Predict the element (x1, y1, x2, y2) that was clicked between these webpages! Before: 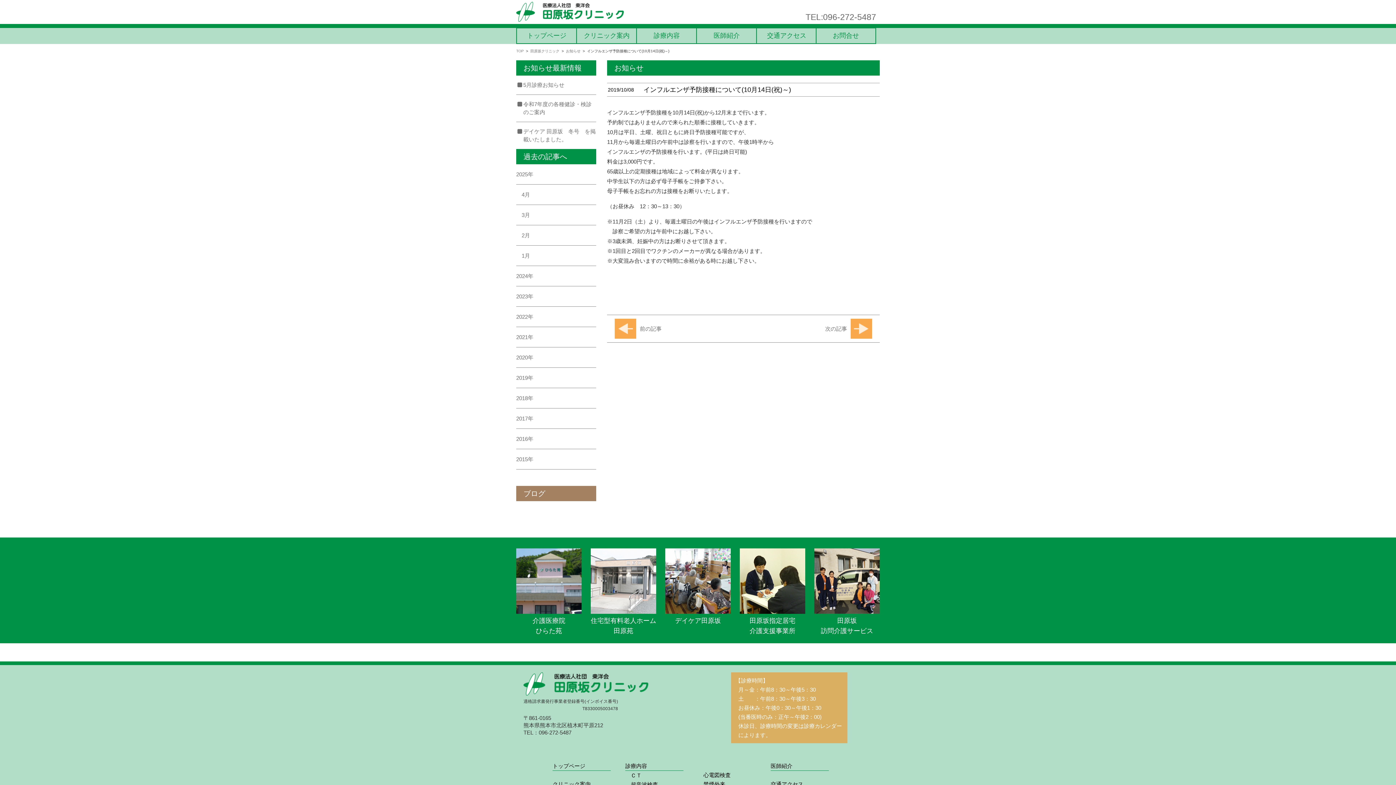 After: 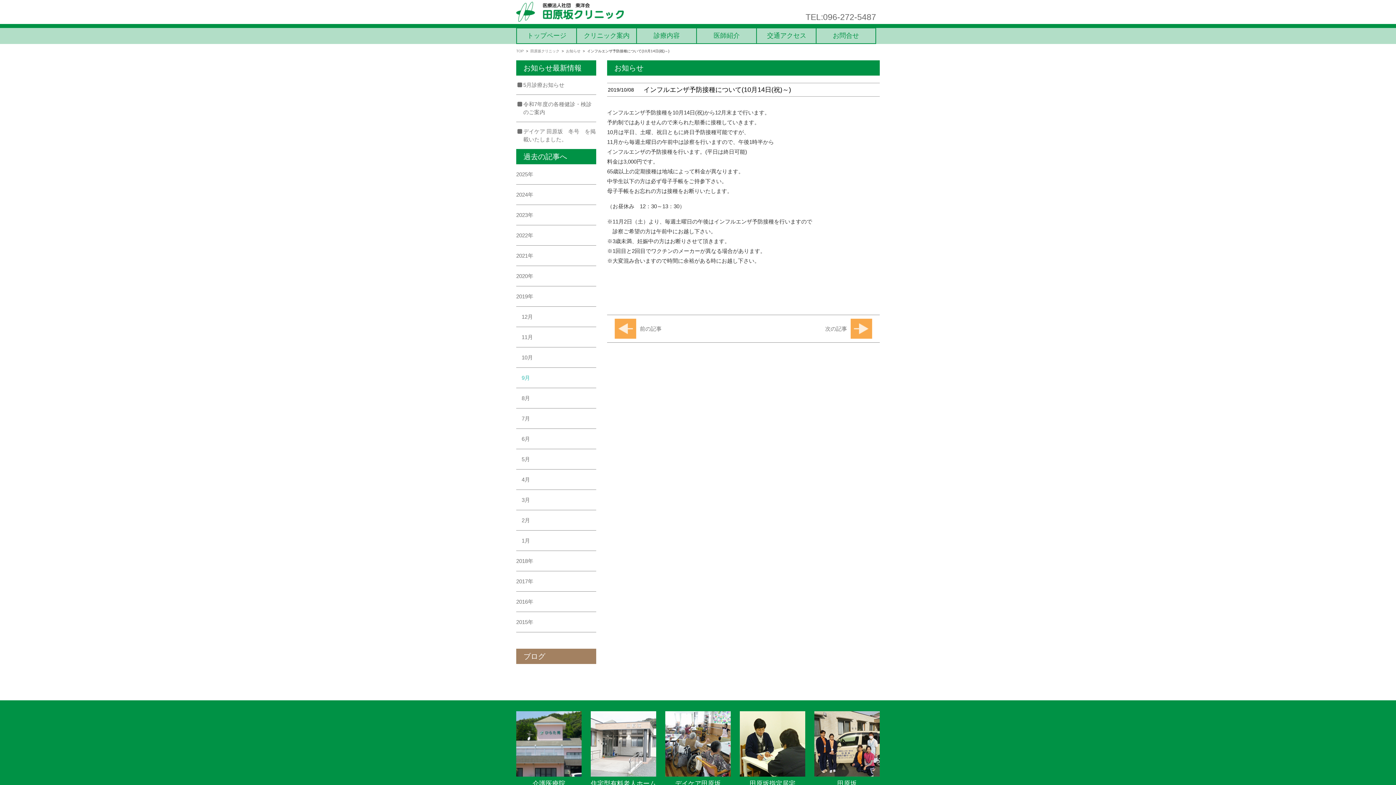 Action: label: 2019年 bbox: (516, 374, 533, 381)